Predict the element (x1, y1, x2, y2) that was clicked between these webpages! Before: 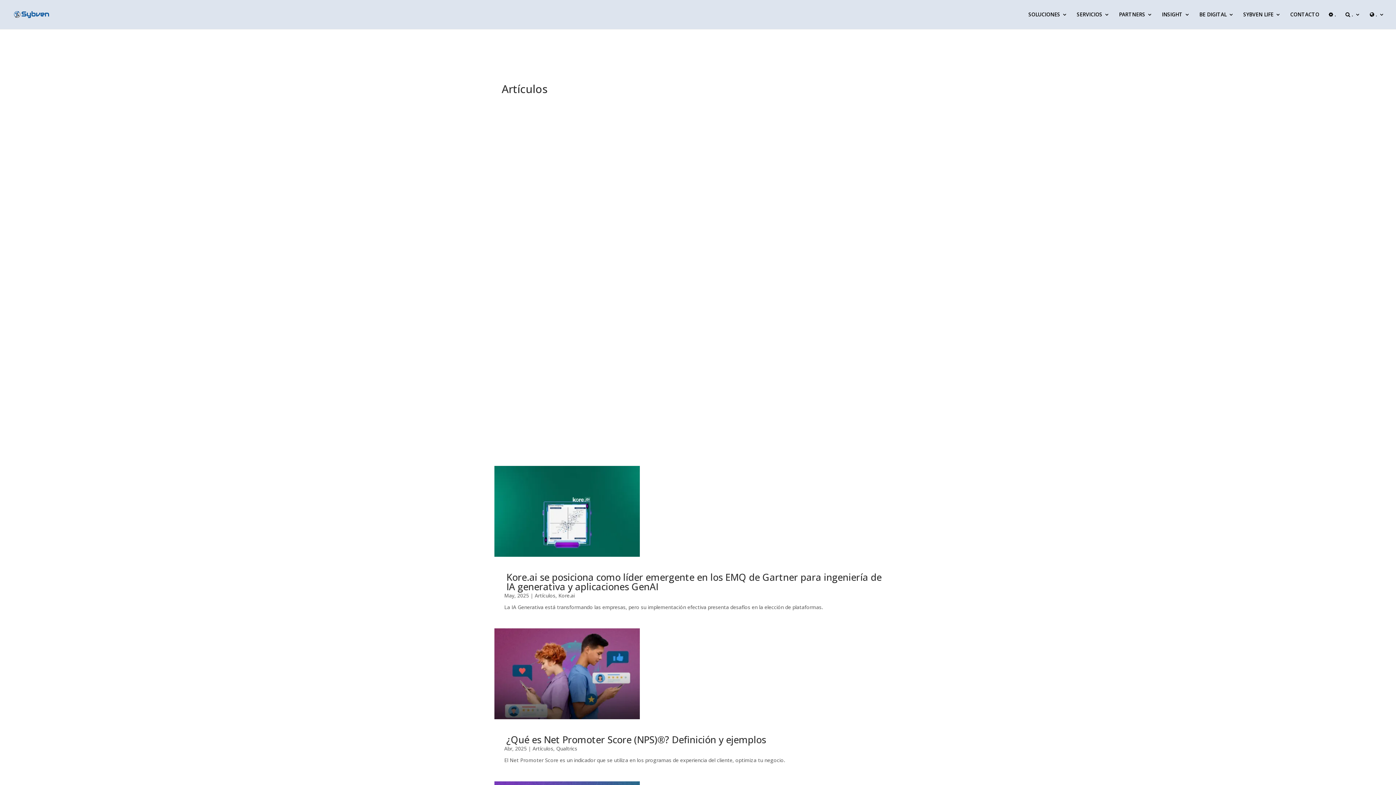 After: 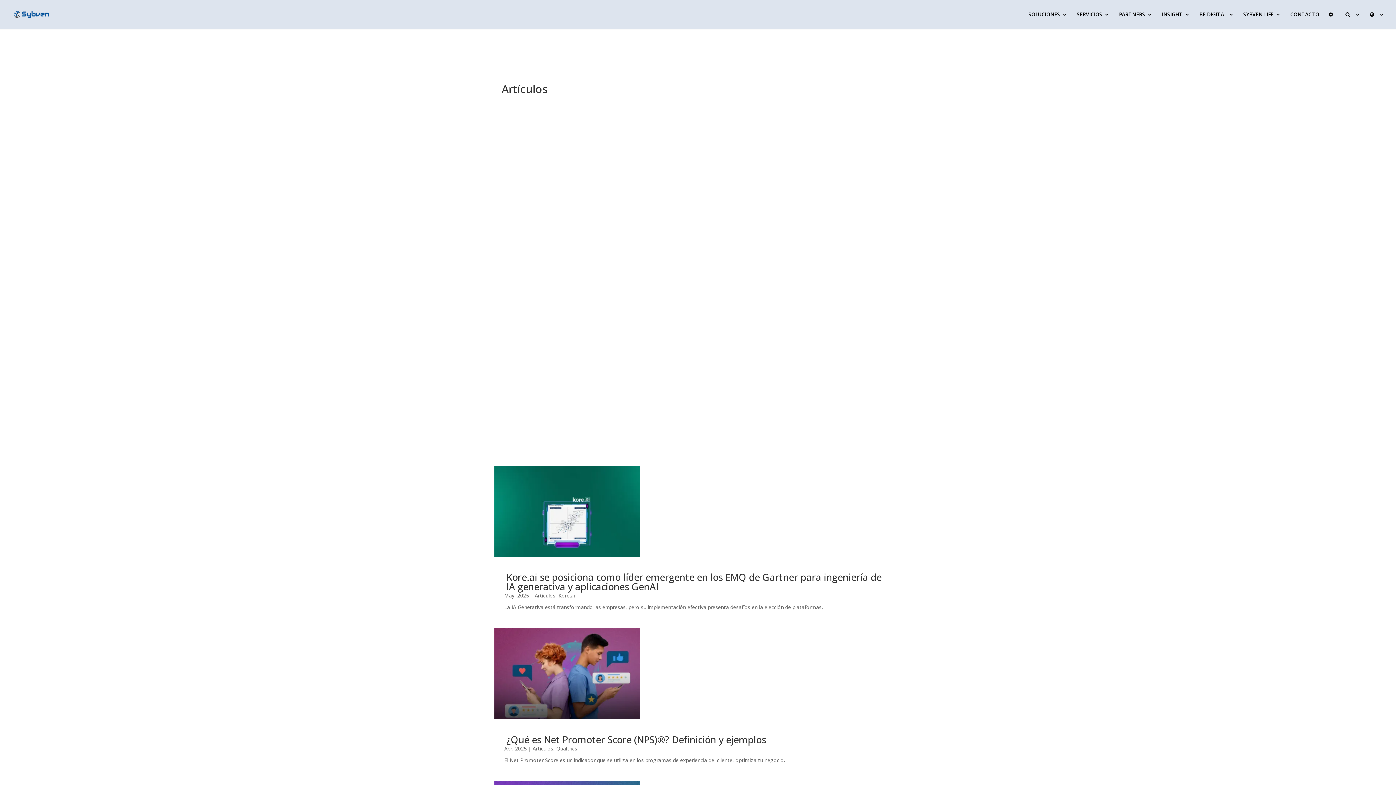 Action: bbox: (534, 592, 555, 599) label: Artículos